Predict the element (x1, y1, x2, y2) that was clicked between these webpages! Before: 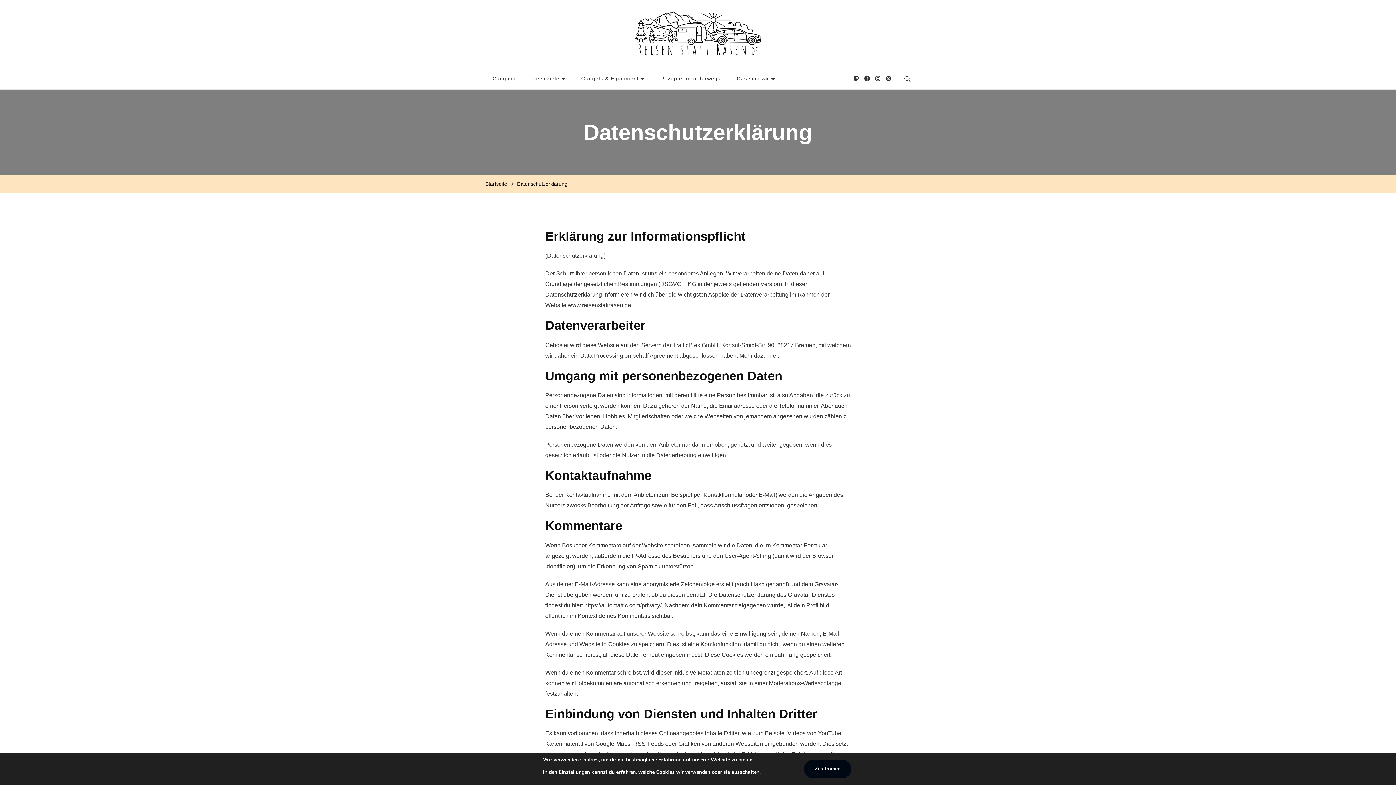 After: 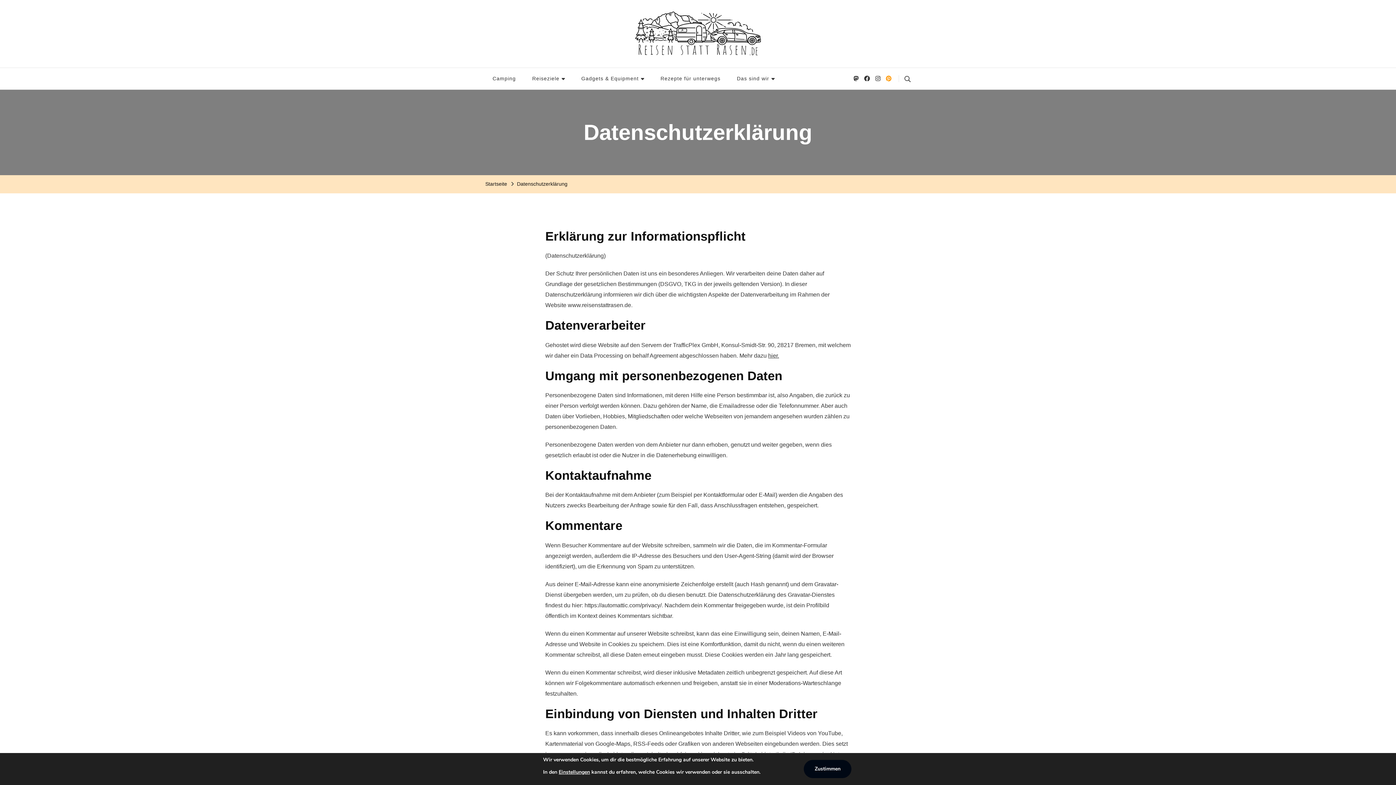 Action: bbox: (884, 73, 893, 83)